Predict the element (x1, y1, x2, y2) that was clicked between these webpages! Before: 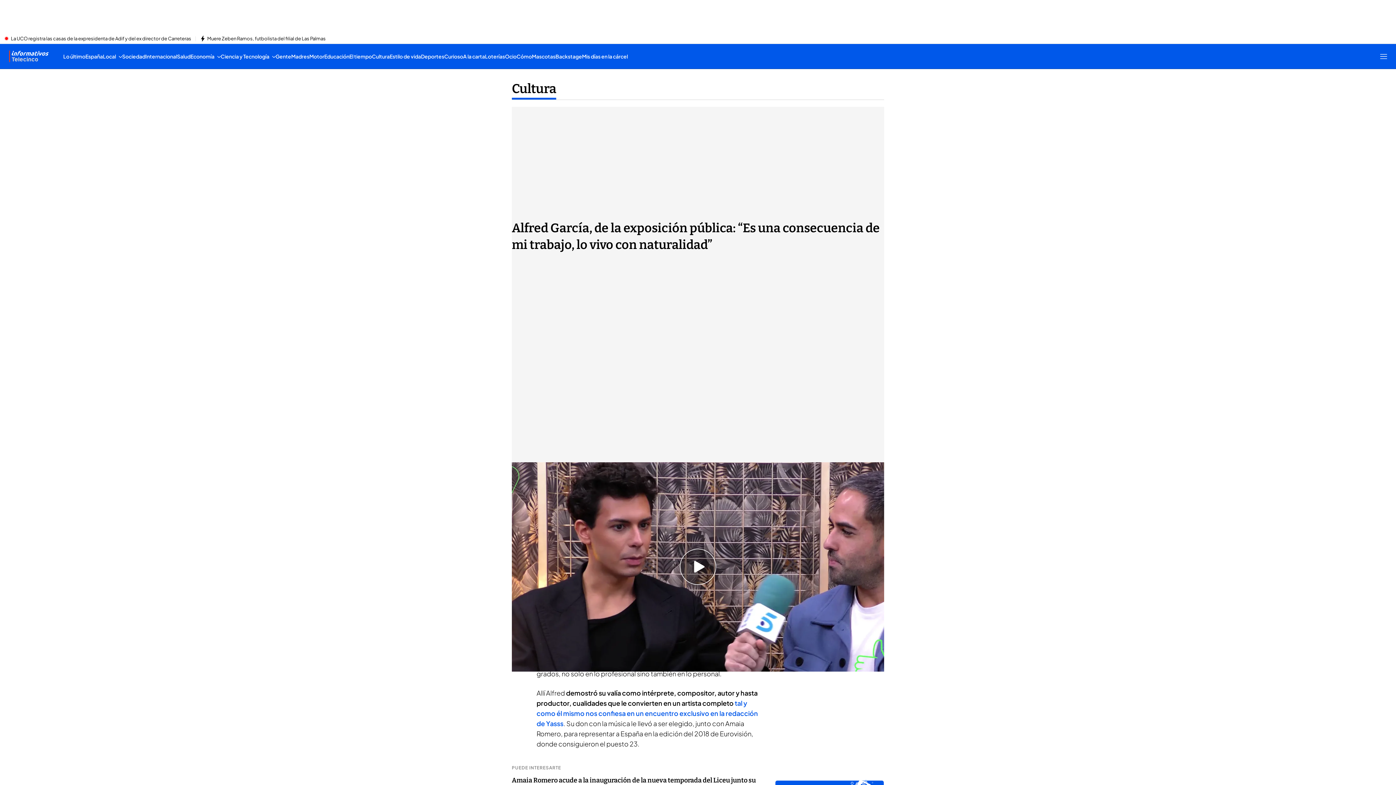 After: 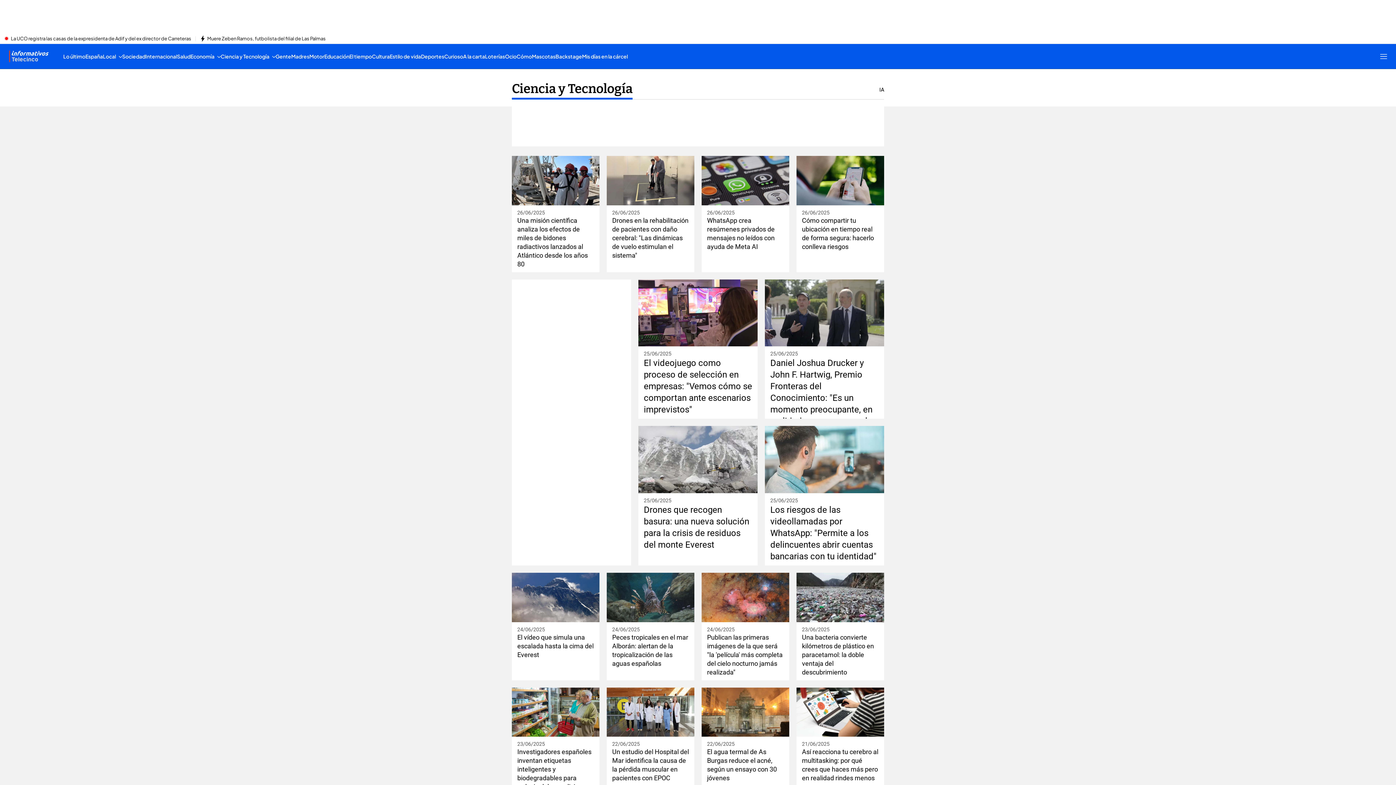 Action: label: Ciencia y Tecnología bbox: (220, 44, 275, 68)